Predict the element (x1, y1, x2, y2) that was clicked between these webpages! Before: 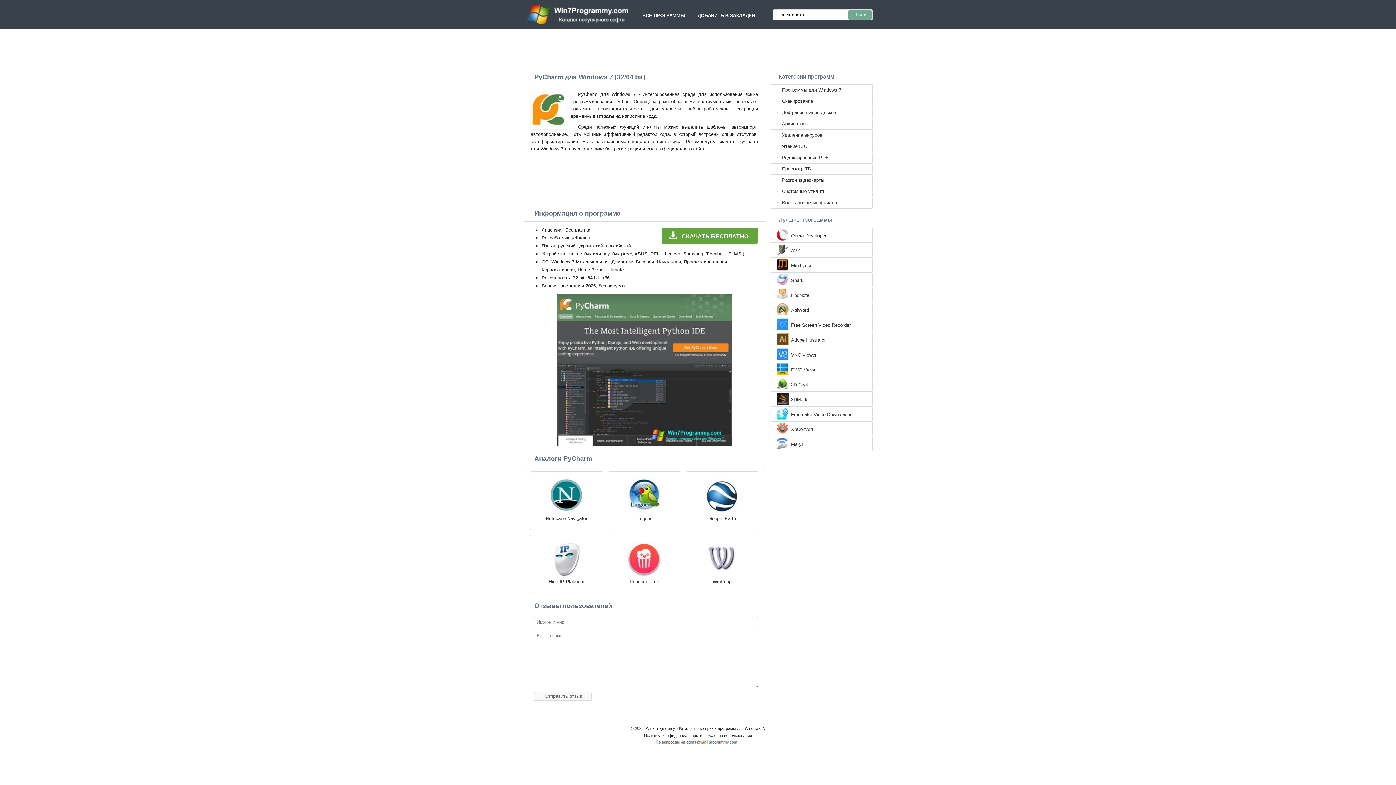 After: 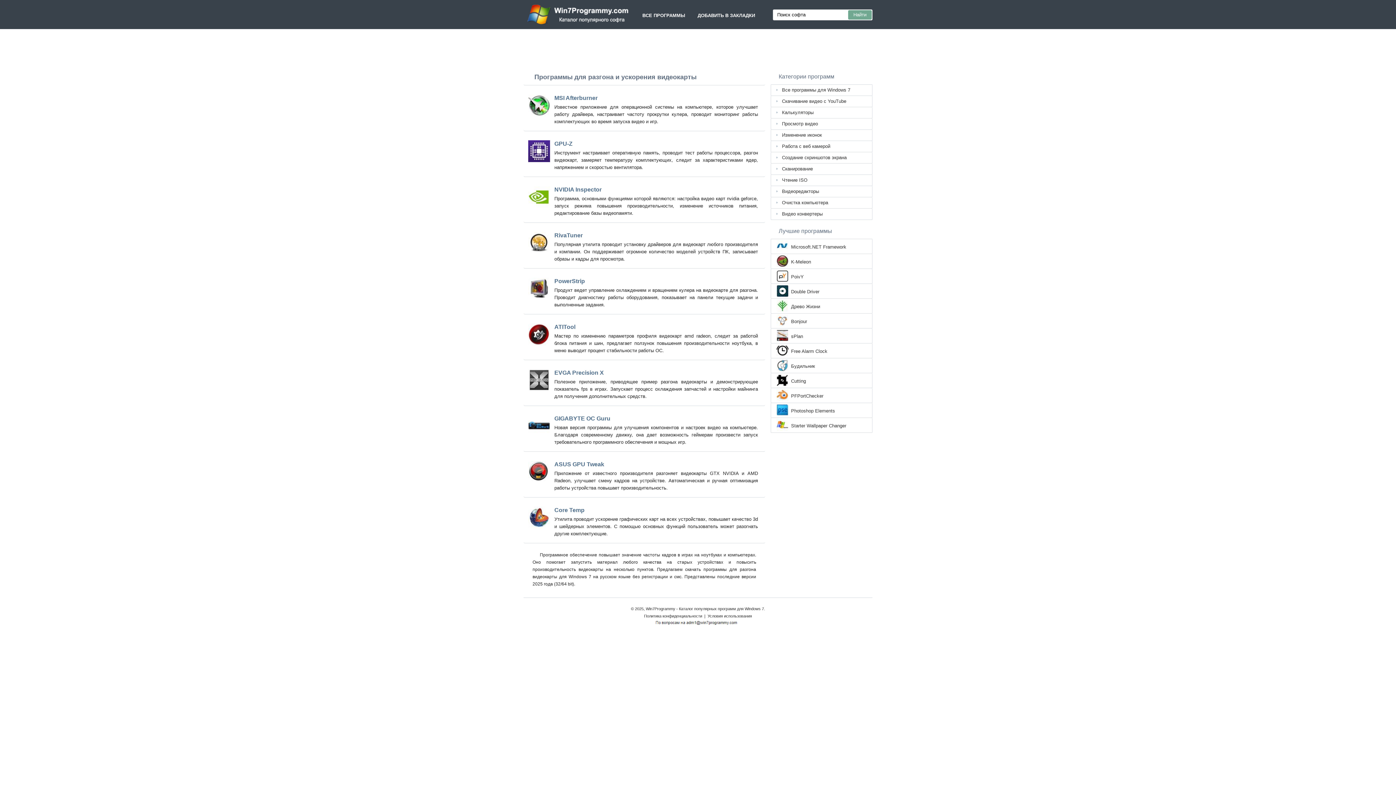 Action: label: Разгон видеокарты bbox: (770, 174, 872, 186)